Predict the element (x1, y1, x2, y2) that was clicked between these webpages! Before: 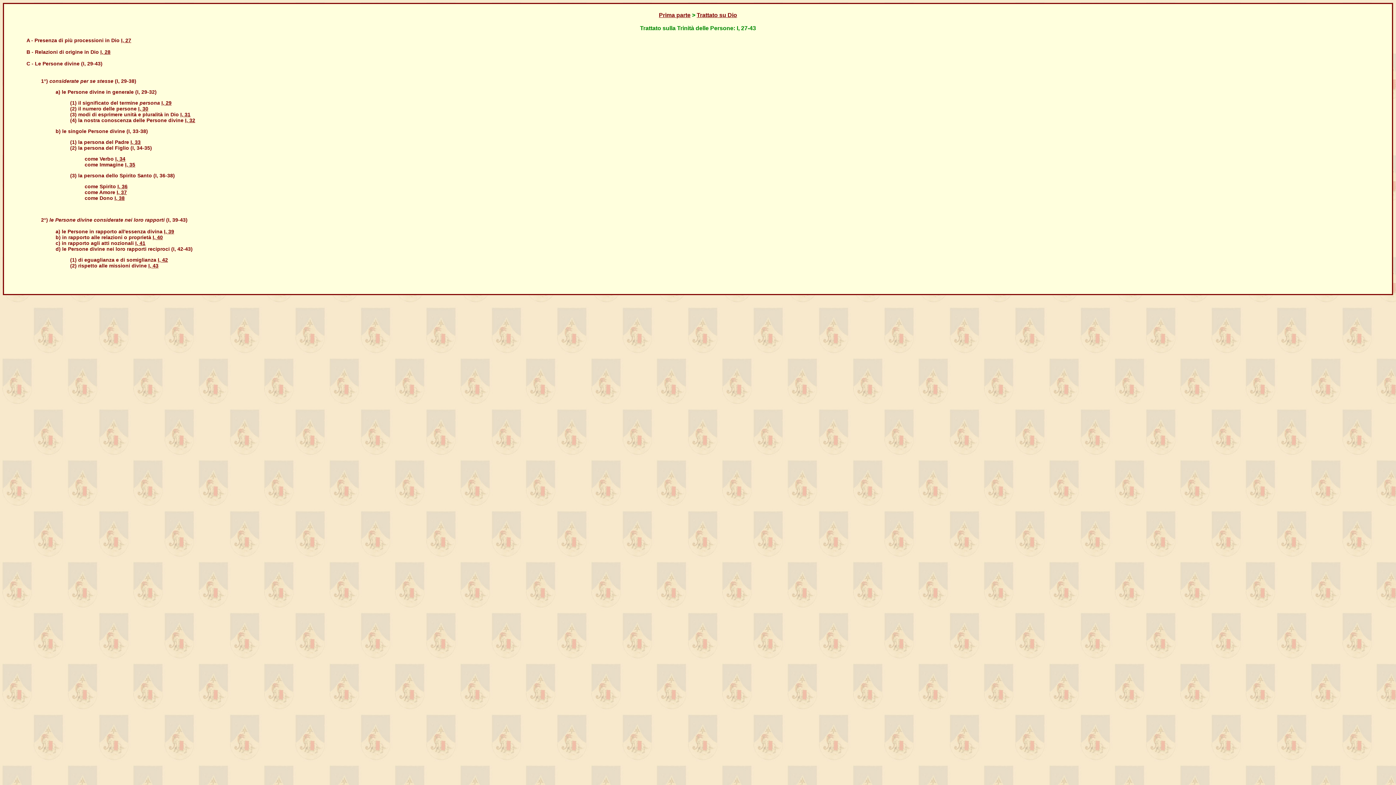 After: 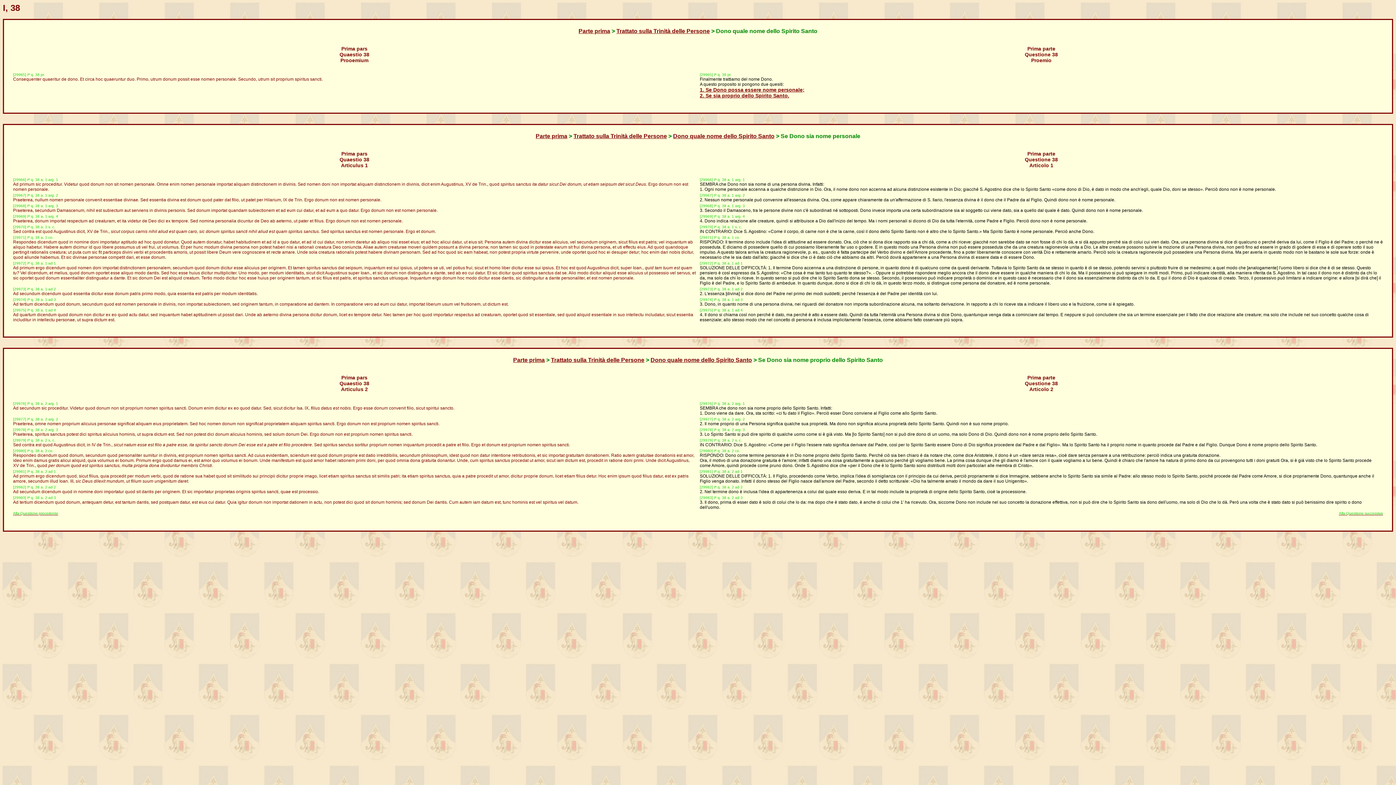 Action: label: I, 38 bbox: (114, 195, 124, 201)